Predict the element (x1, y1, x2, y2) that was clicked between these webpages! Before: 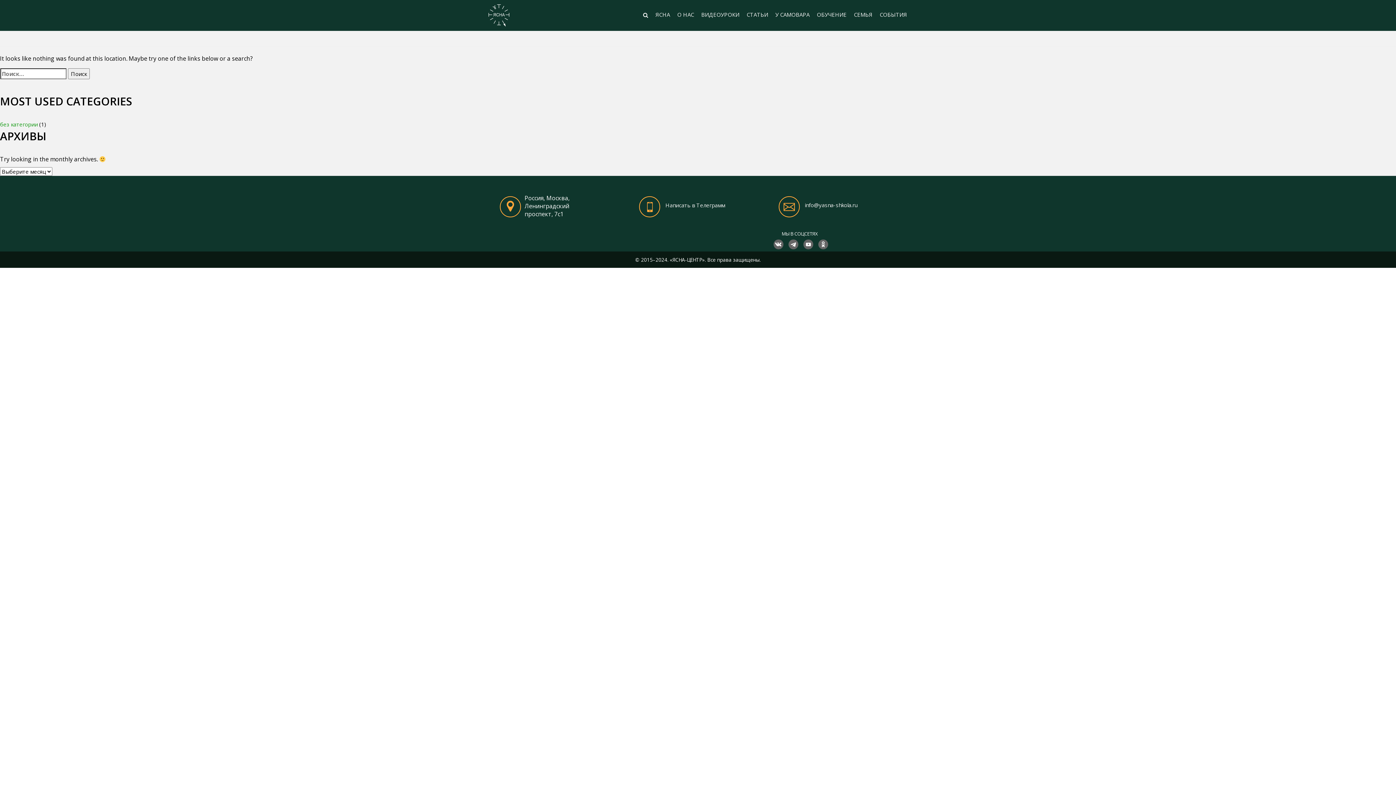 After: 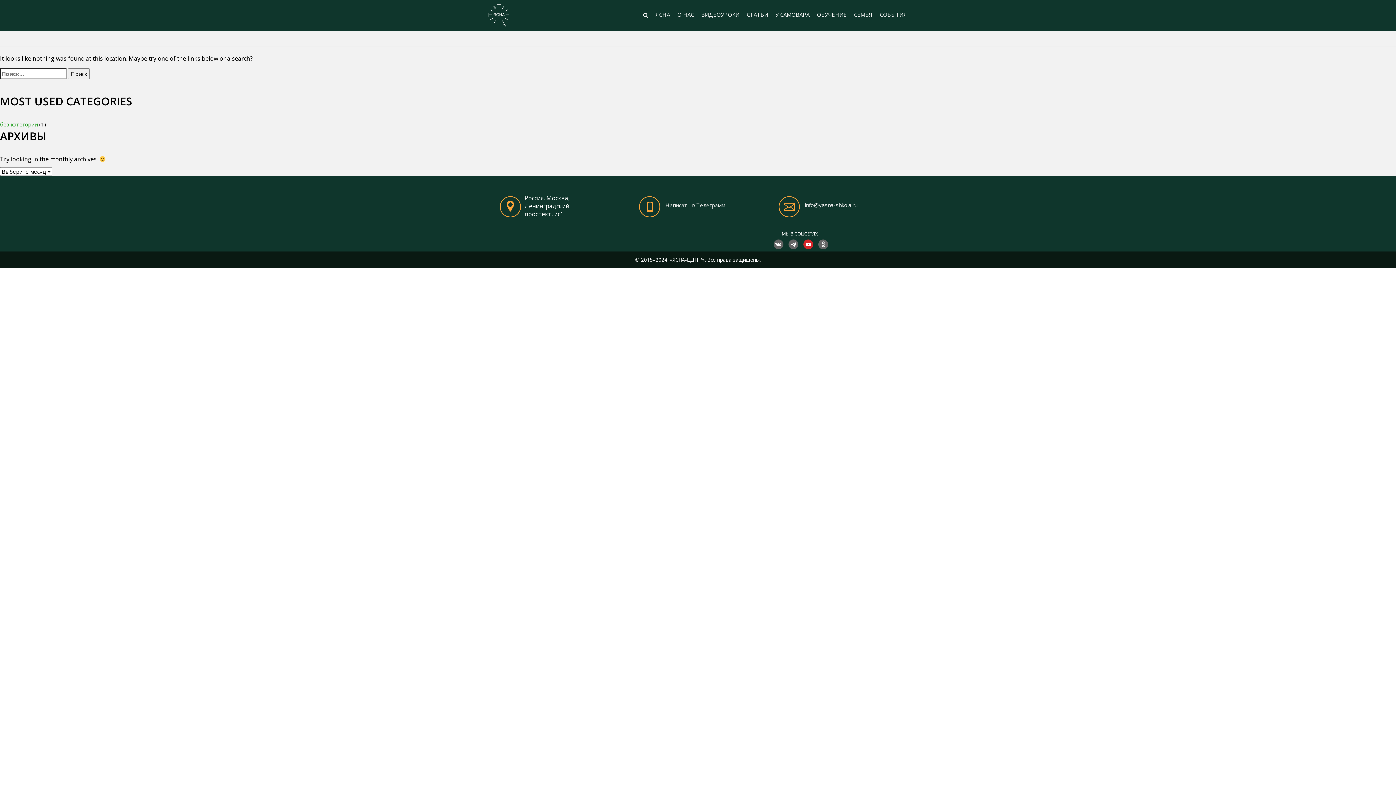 Action: bbox: (803, 239, 813, 249)